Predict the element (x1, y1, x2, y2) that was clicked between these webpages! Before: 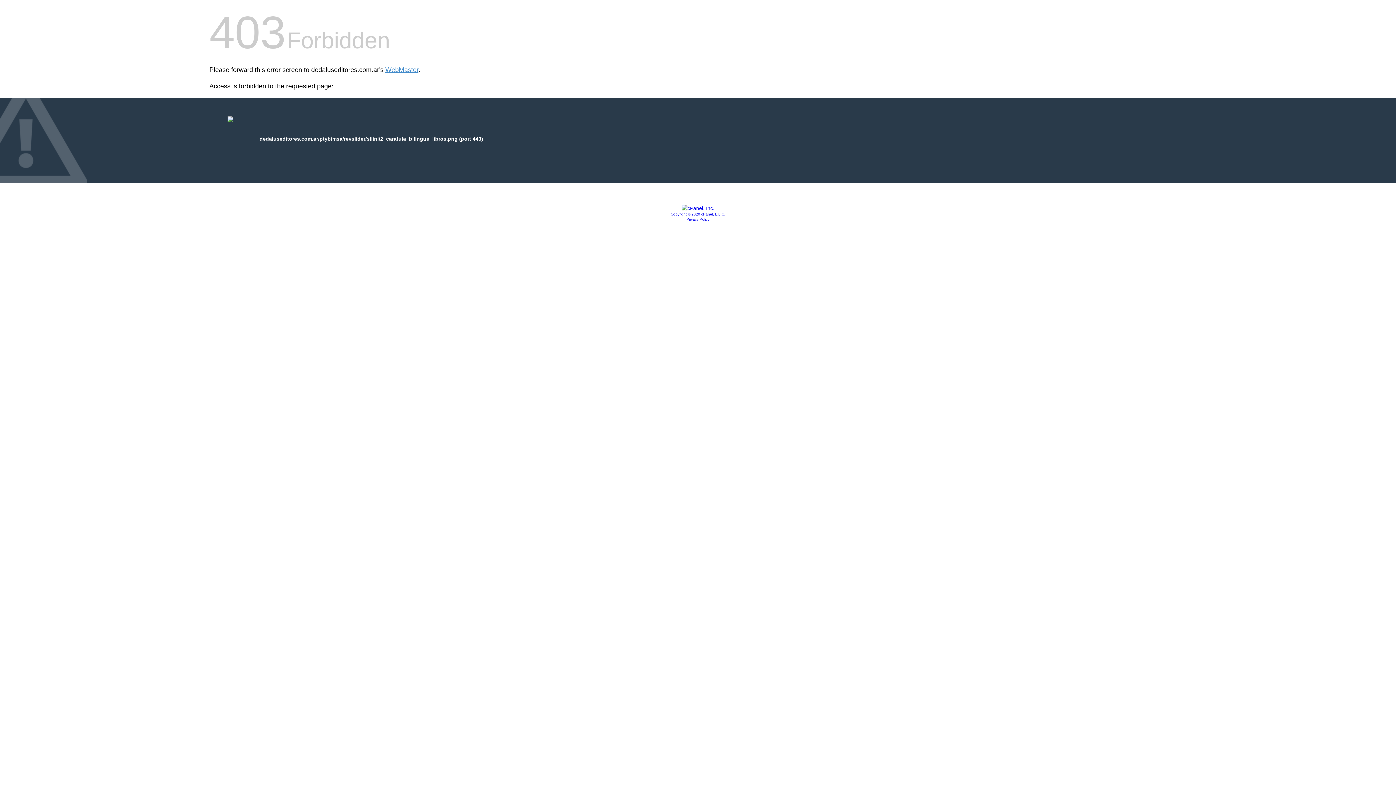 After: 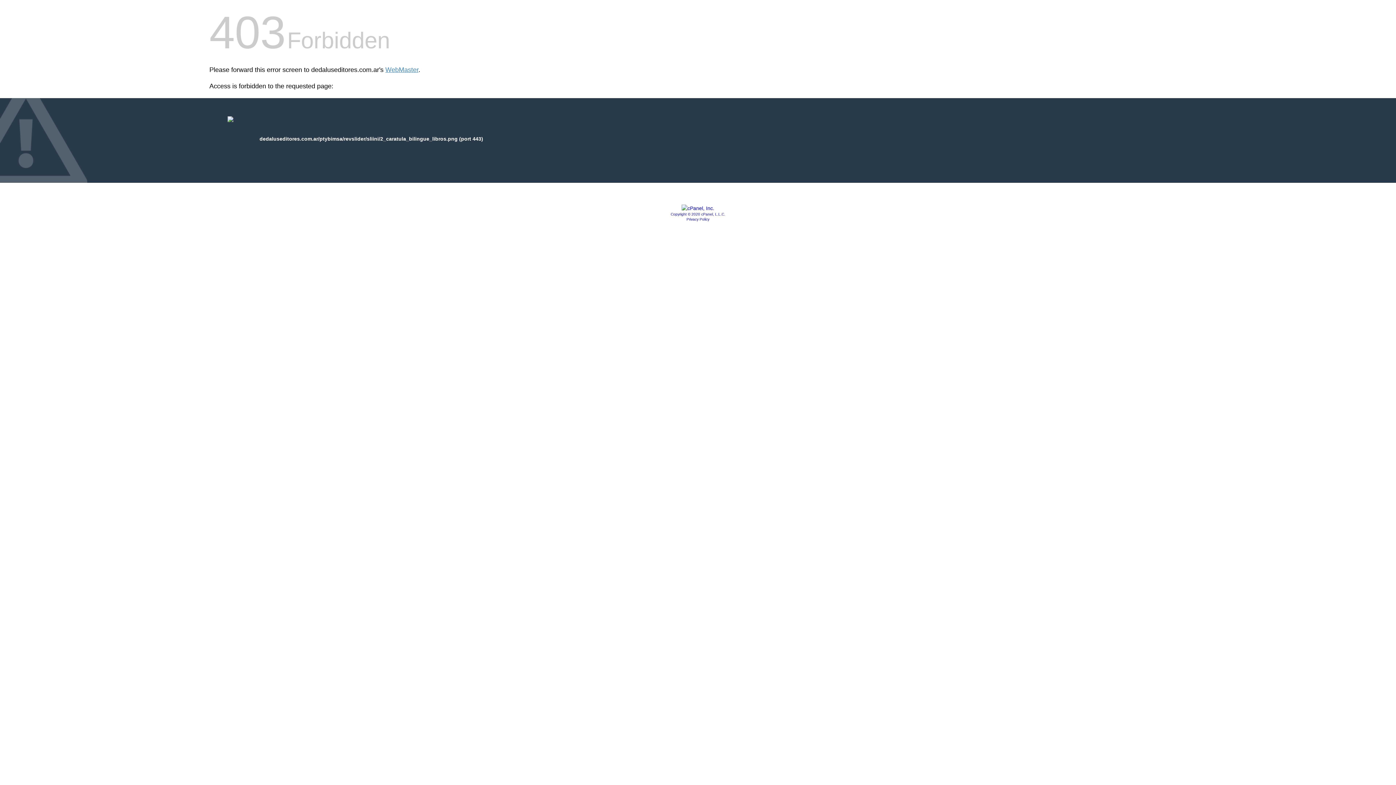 Action: label: Privacy Policy bbox: (686, 217, 709, 221)